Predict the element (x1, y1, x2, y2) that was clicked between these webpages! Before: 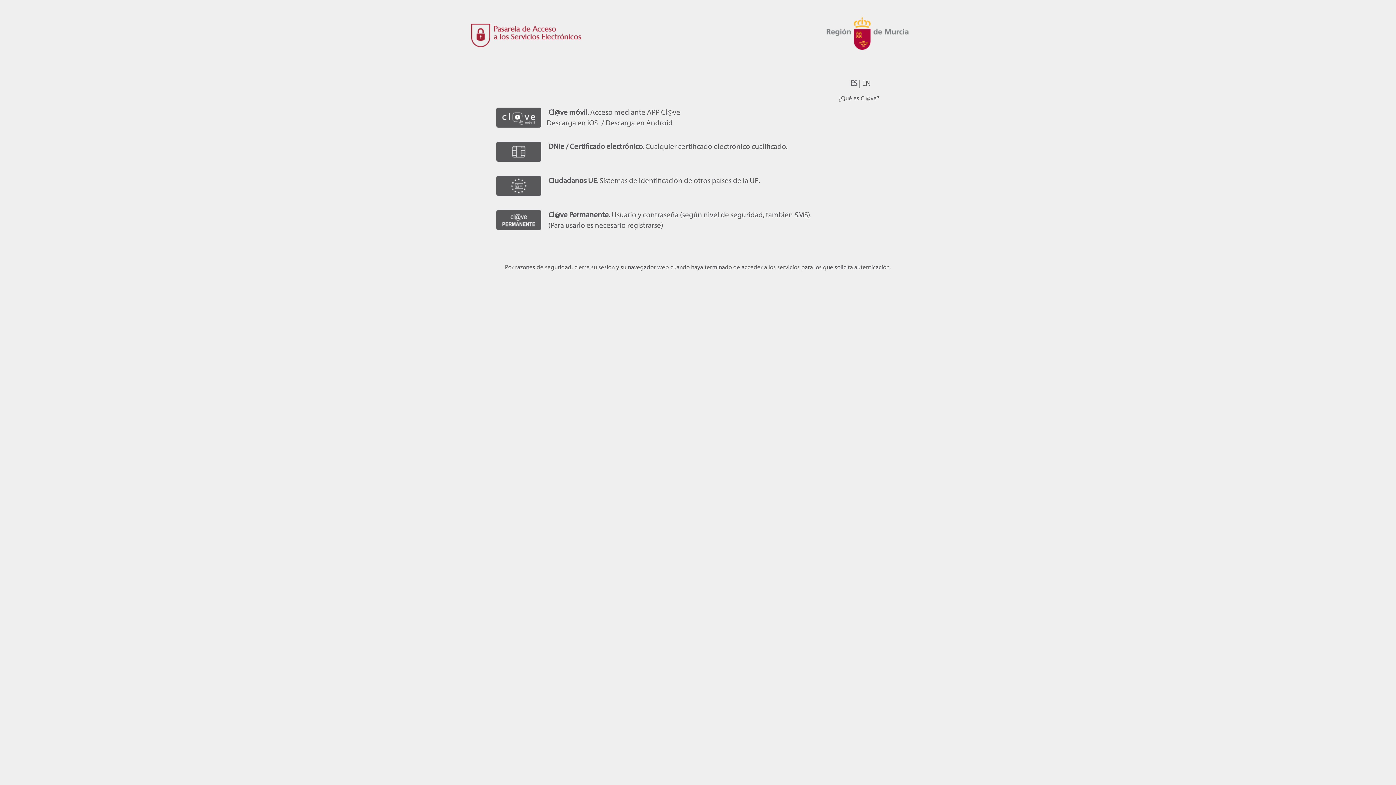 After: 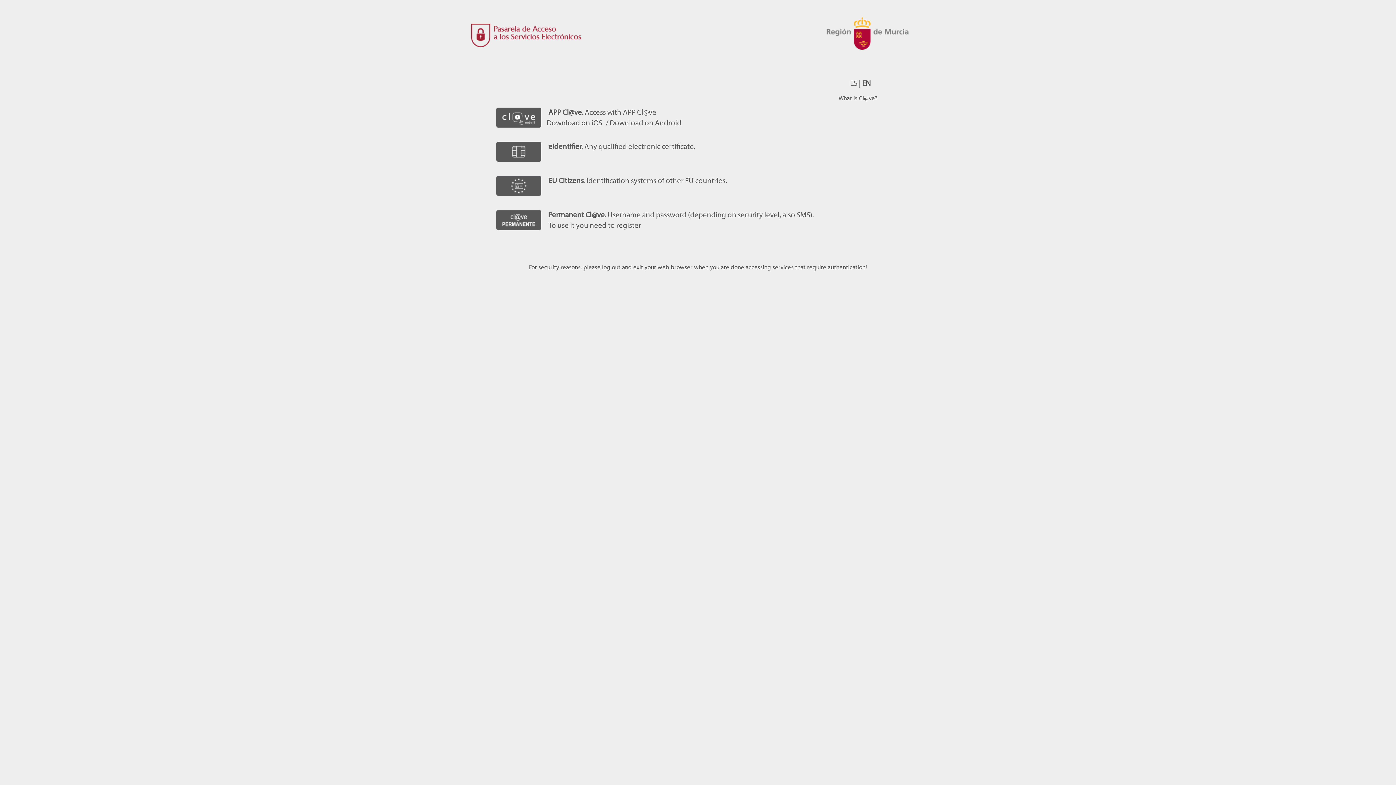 Action: label: EN bbox: (862, 80, 871, 87)